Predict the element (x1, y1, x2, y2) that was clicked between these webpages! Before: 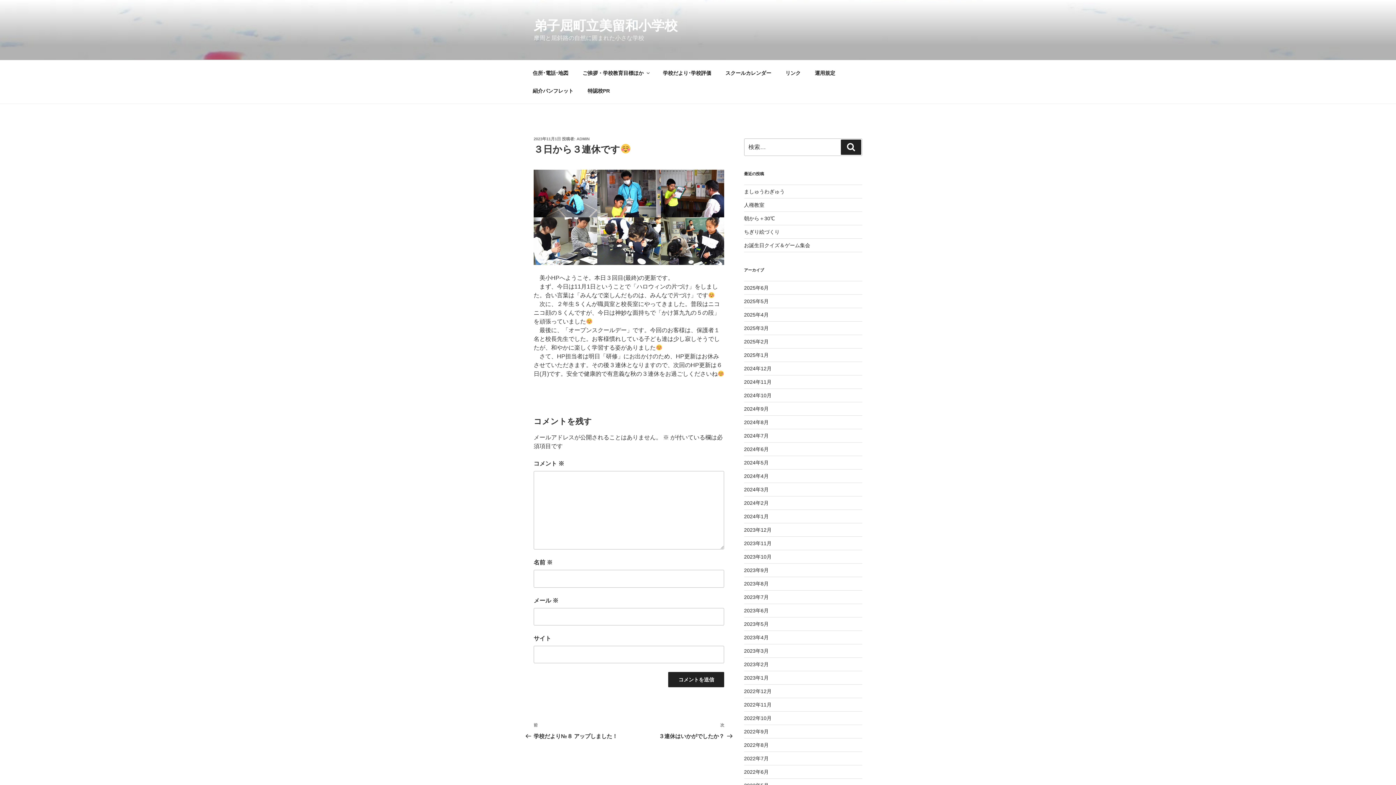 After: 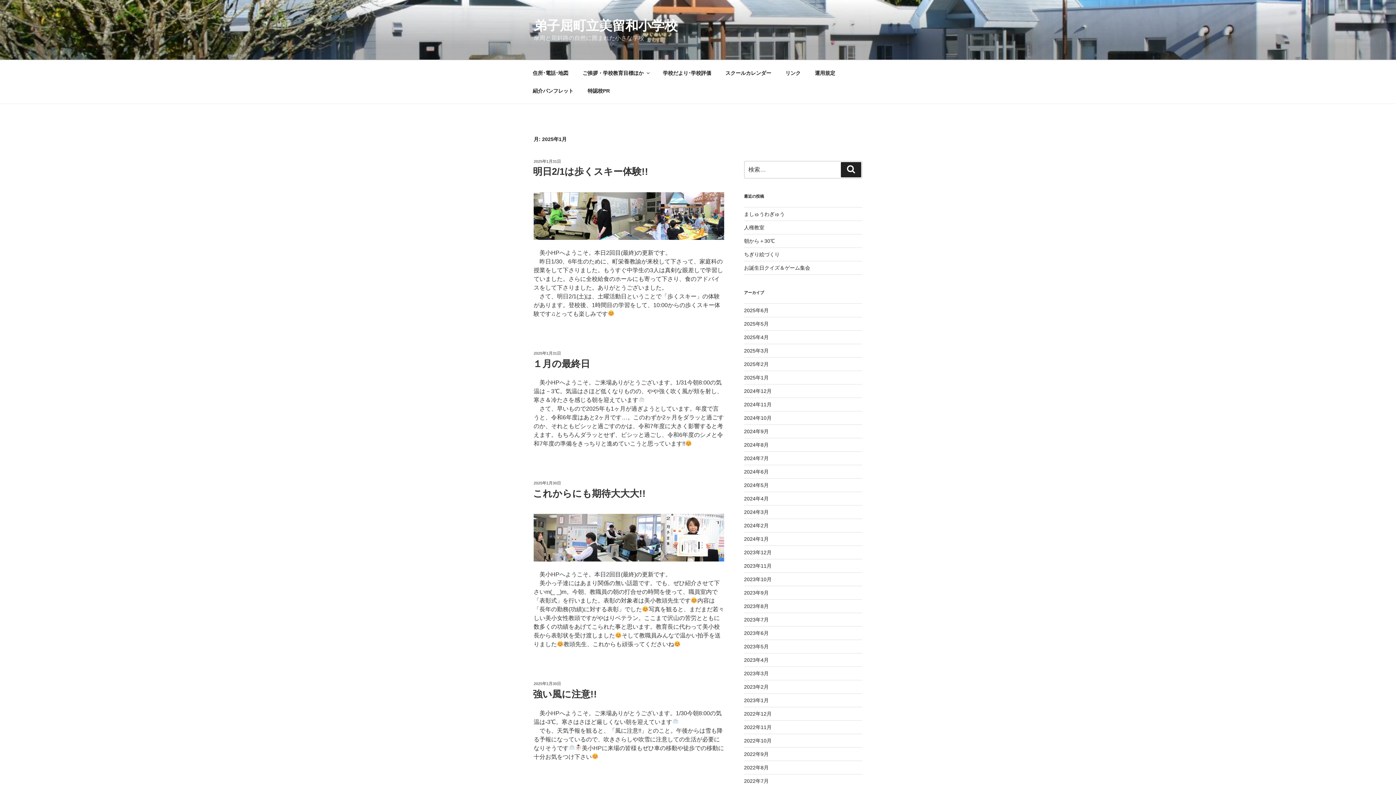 Action: label: 2025年1月 bbox: (744, 352, 768, 358)